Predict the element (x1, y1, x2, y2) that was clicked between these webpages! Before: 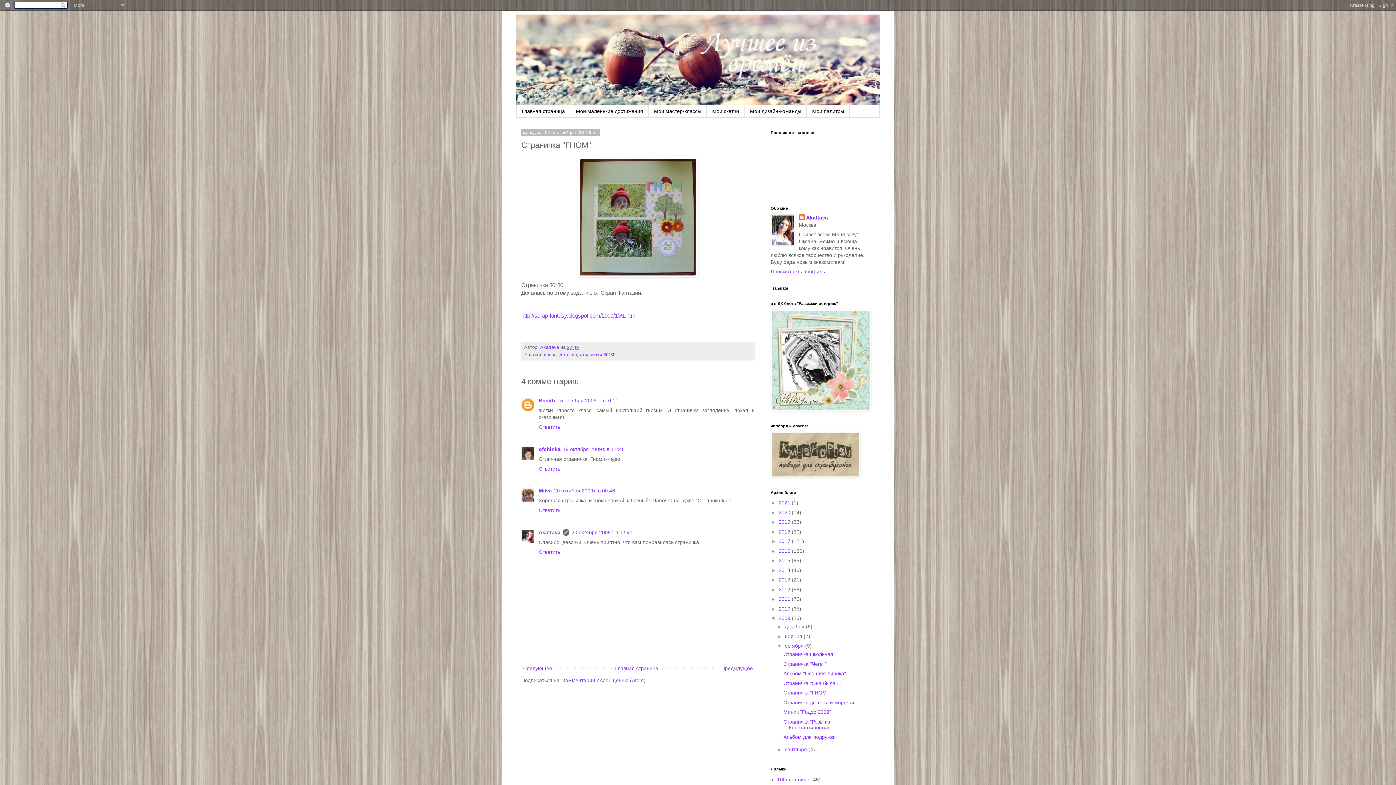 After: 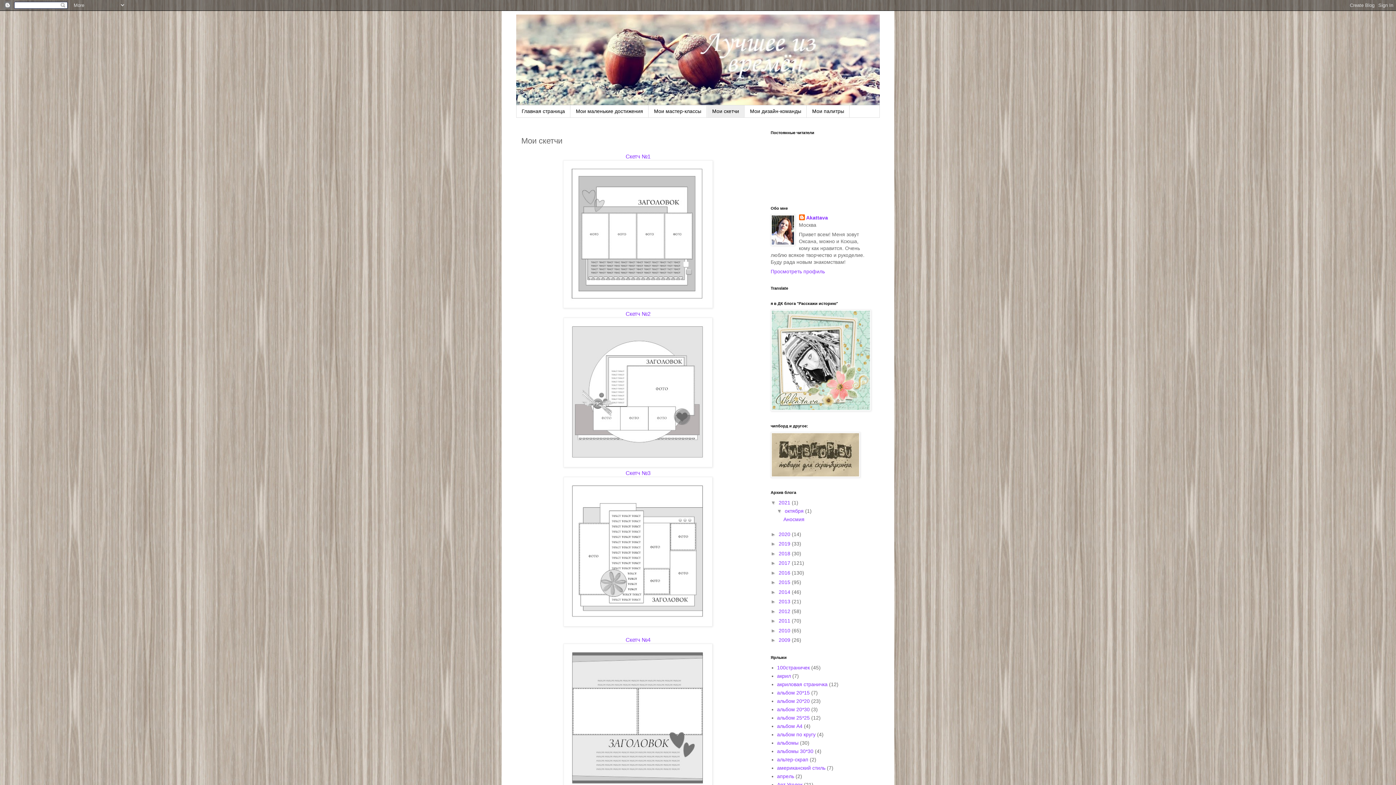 Action: label: Мои скетчи bbox: (706, 105, 744, 117)